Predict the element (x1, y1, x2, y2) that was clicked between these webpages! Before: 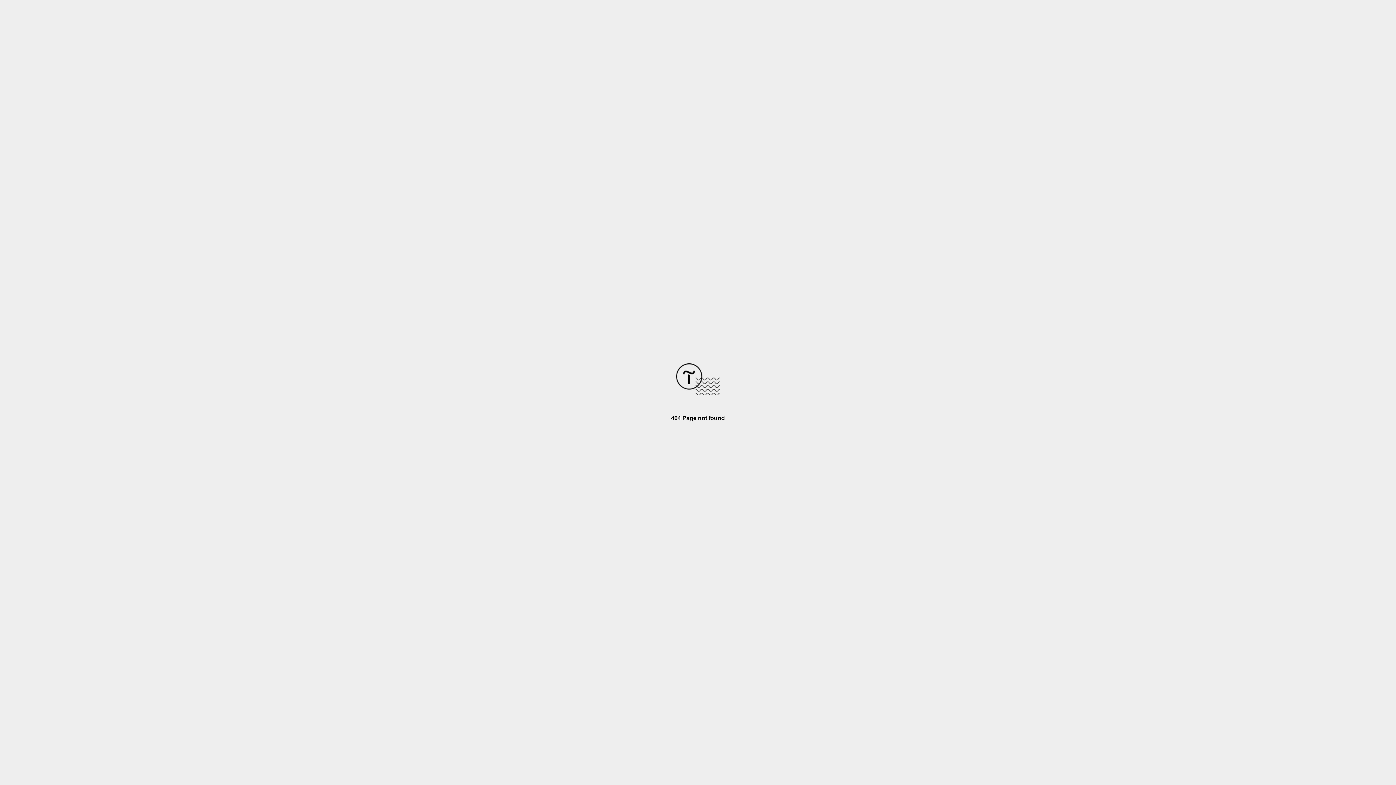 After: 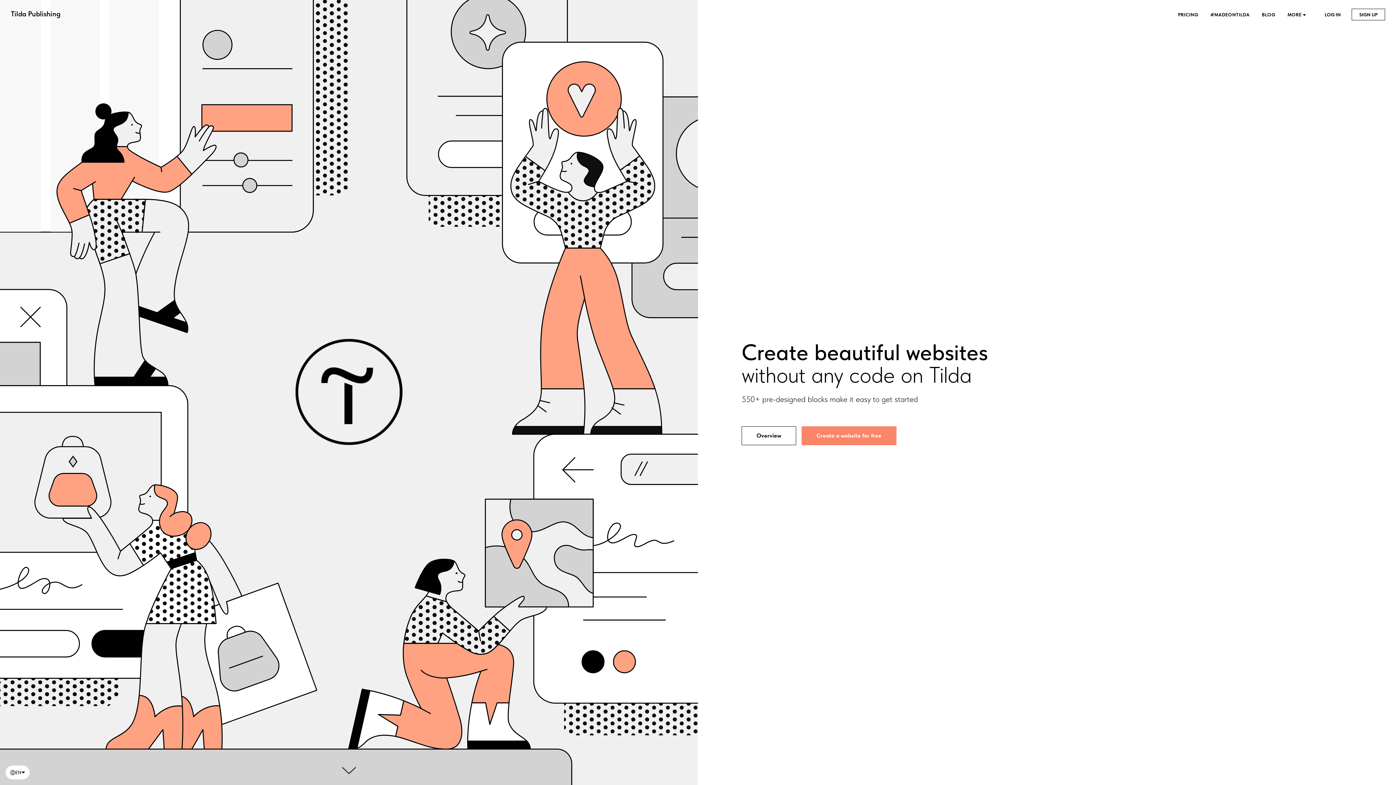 Action: bbox: (676, 390, 720, 396)